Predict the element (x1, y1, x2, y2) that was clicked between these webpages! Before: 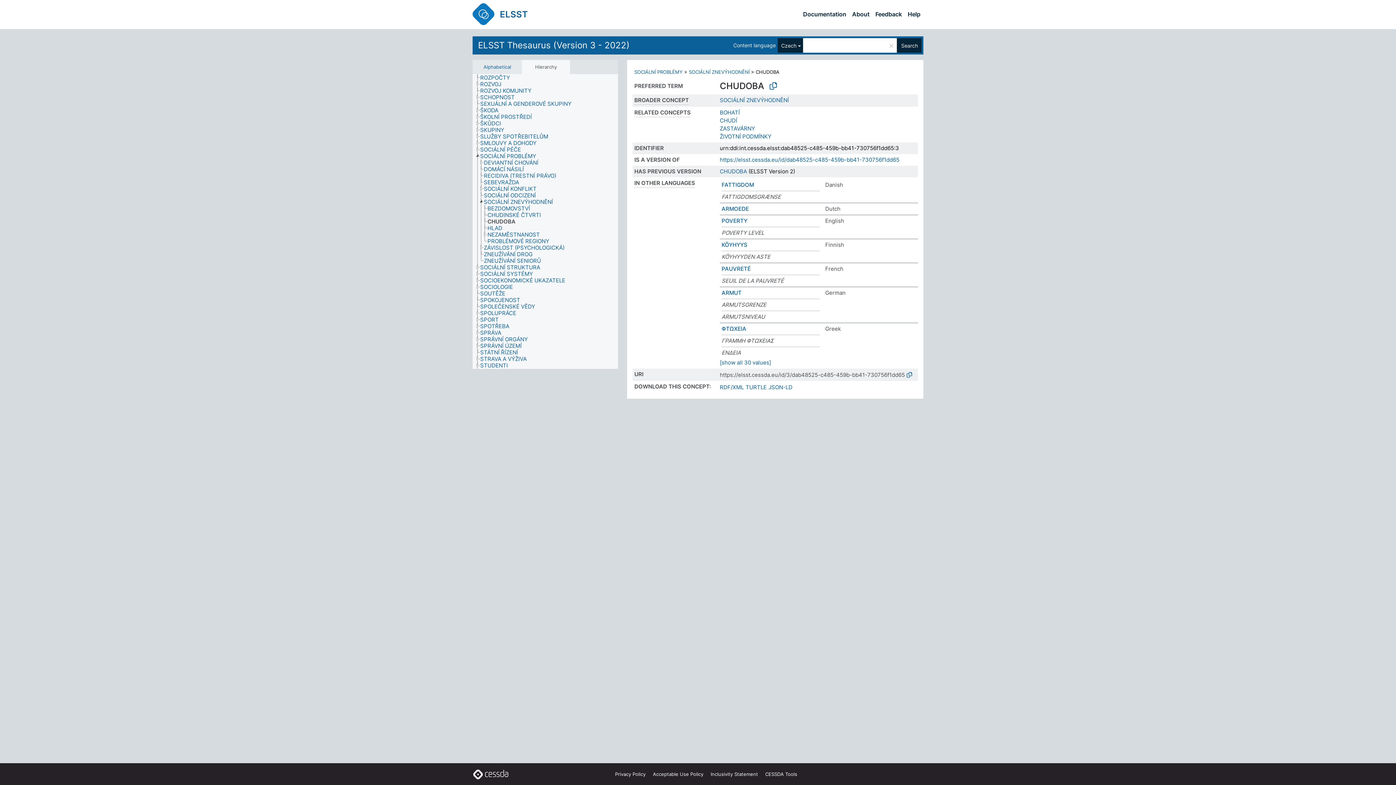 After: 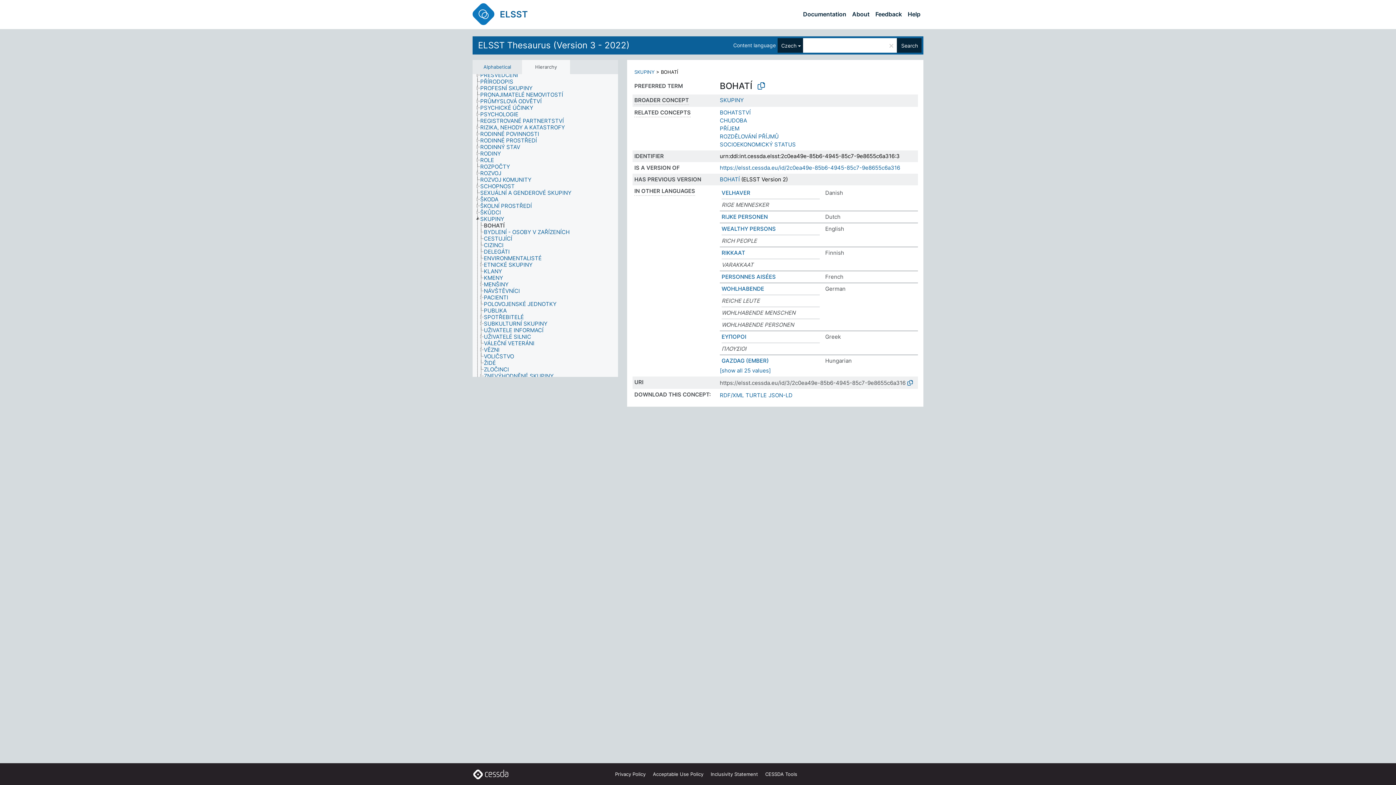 Action: bbox: (720, 109, 740, 116) label: BOHATÍ